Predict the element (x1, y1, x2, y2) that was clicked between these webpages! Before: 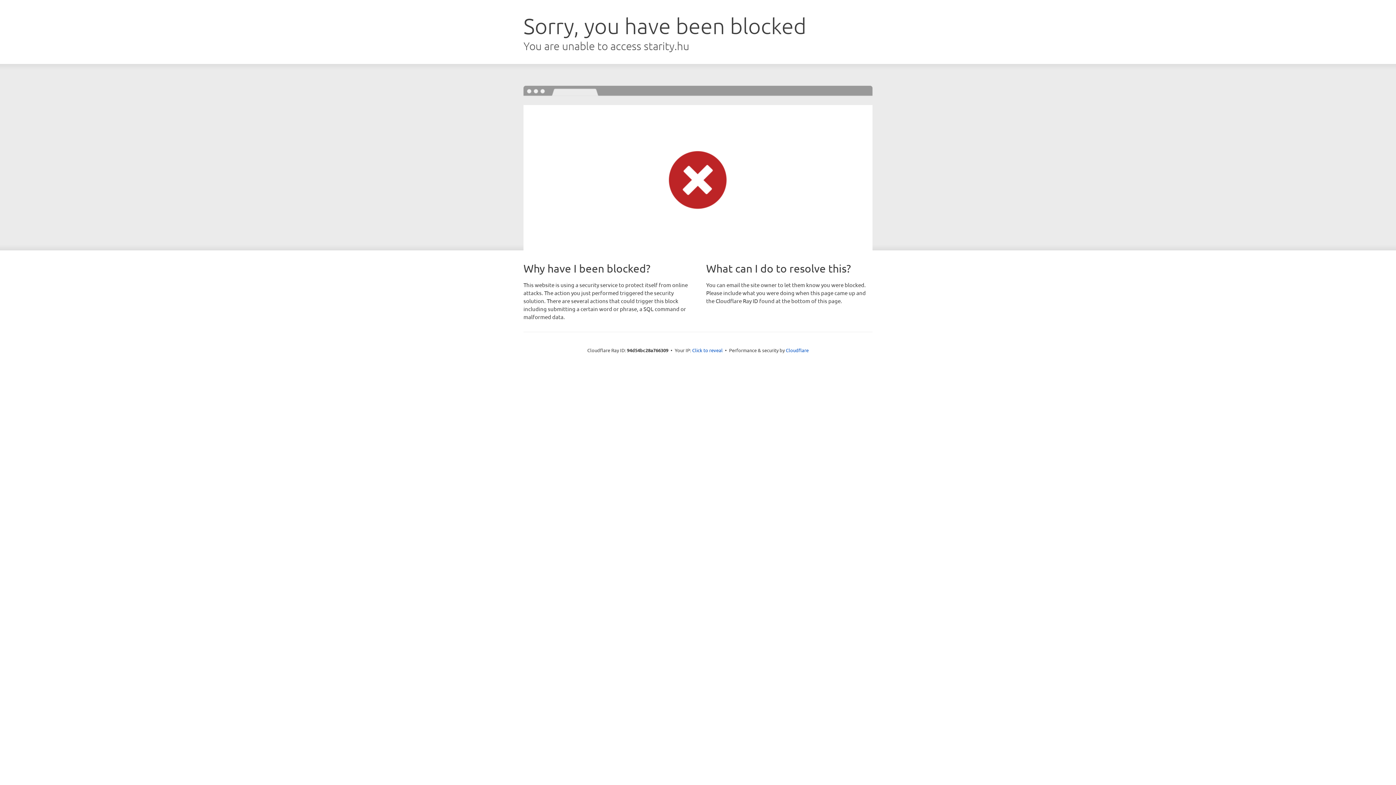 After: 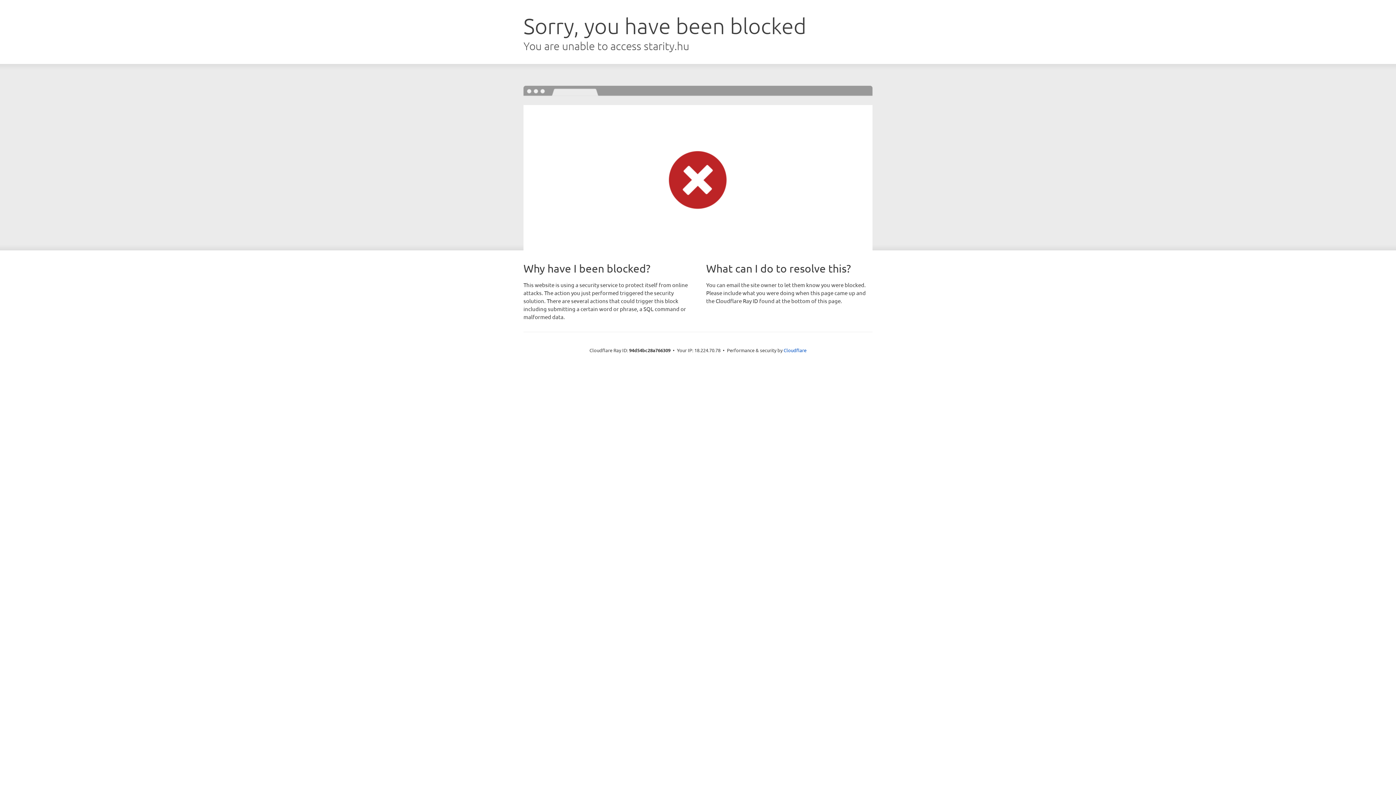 Action: label: Click to reveal bbox: (692, 346, 722, 353)